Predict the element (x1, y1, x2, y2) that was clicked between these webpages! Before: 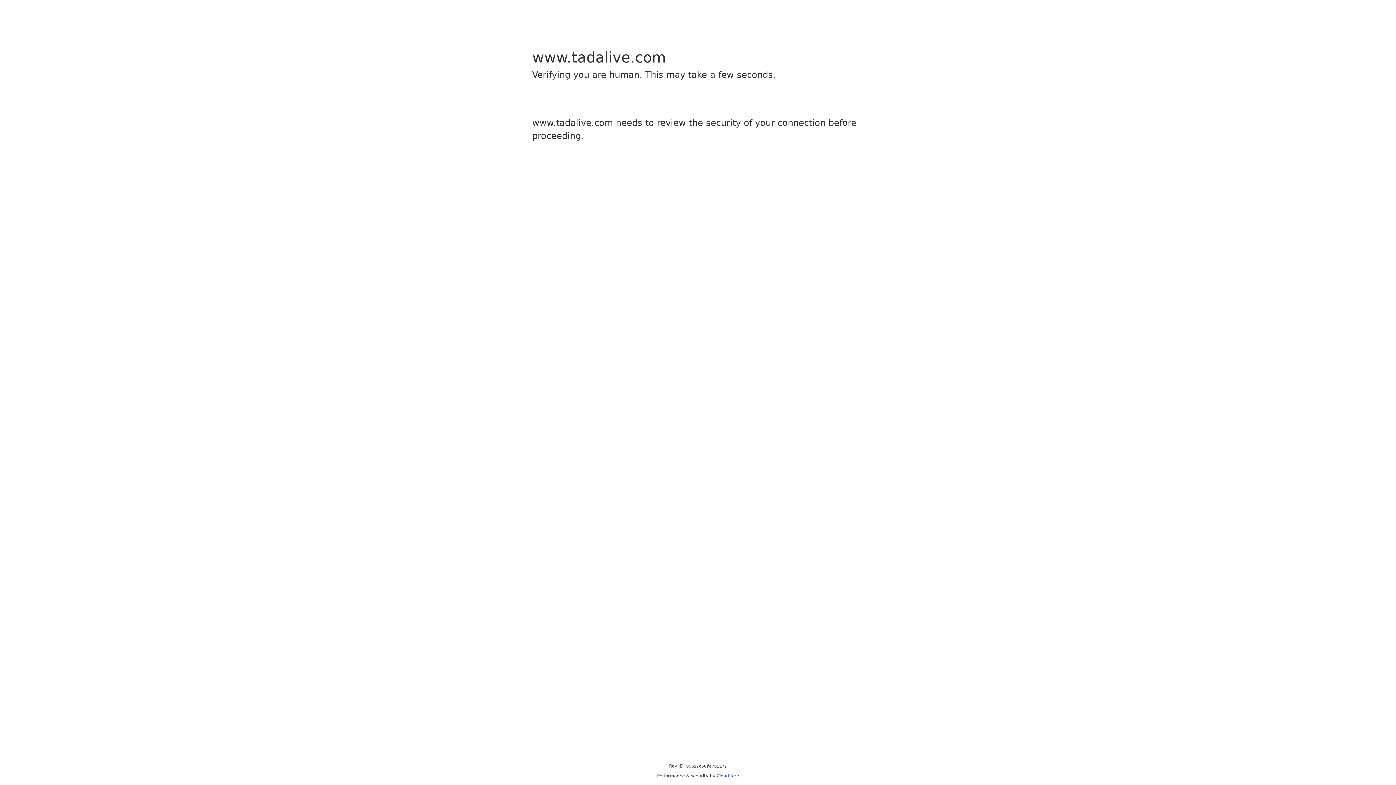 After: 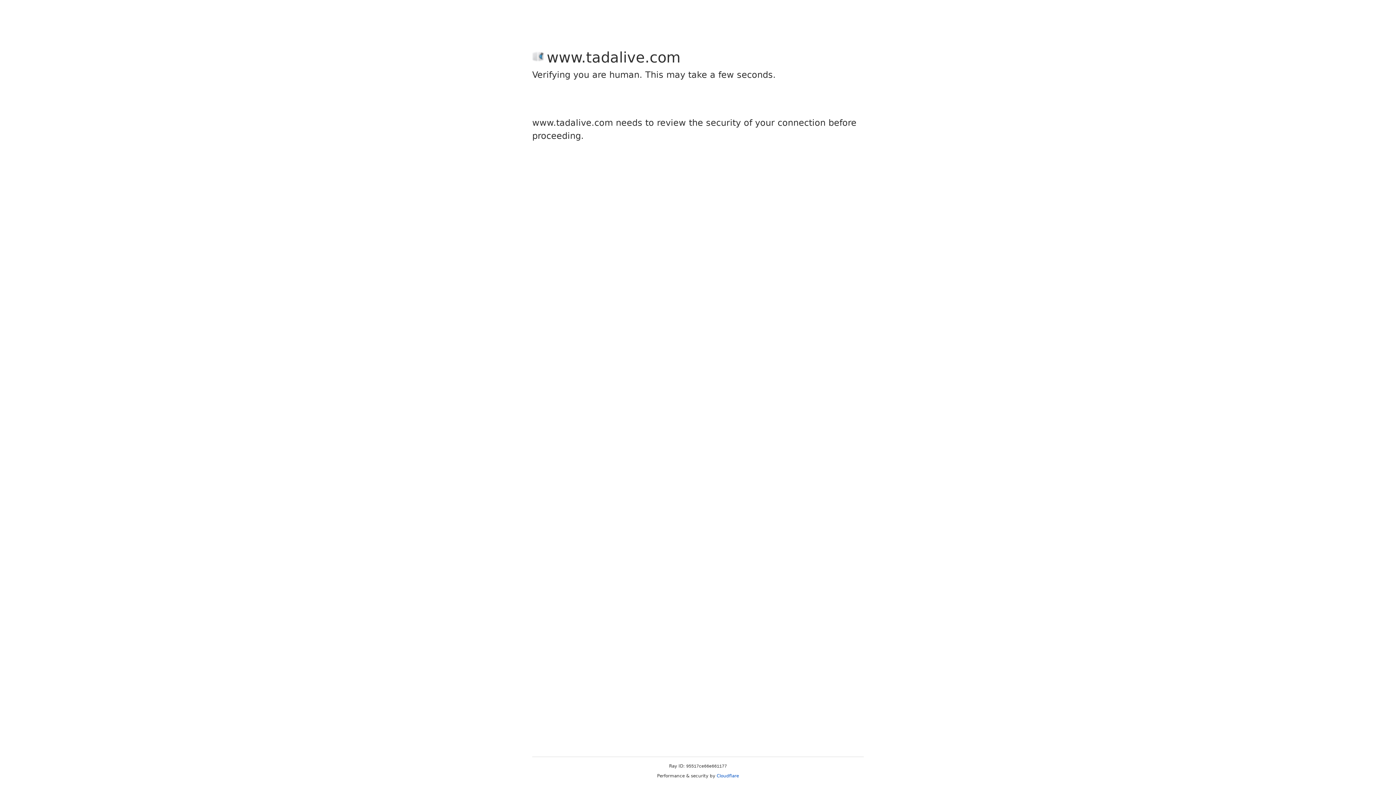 Action: bbox: (716, 773, 739, 778) label: Cloudflare